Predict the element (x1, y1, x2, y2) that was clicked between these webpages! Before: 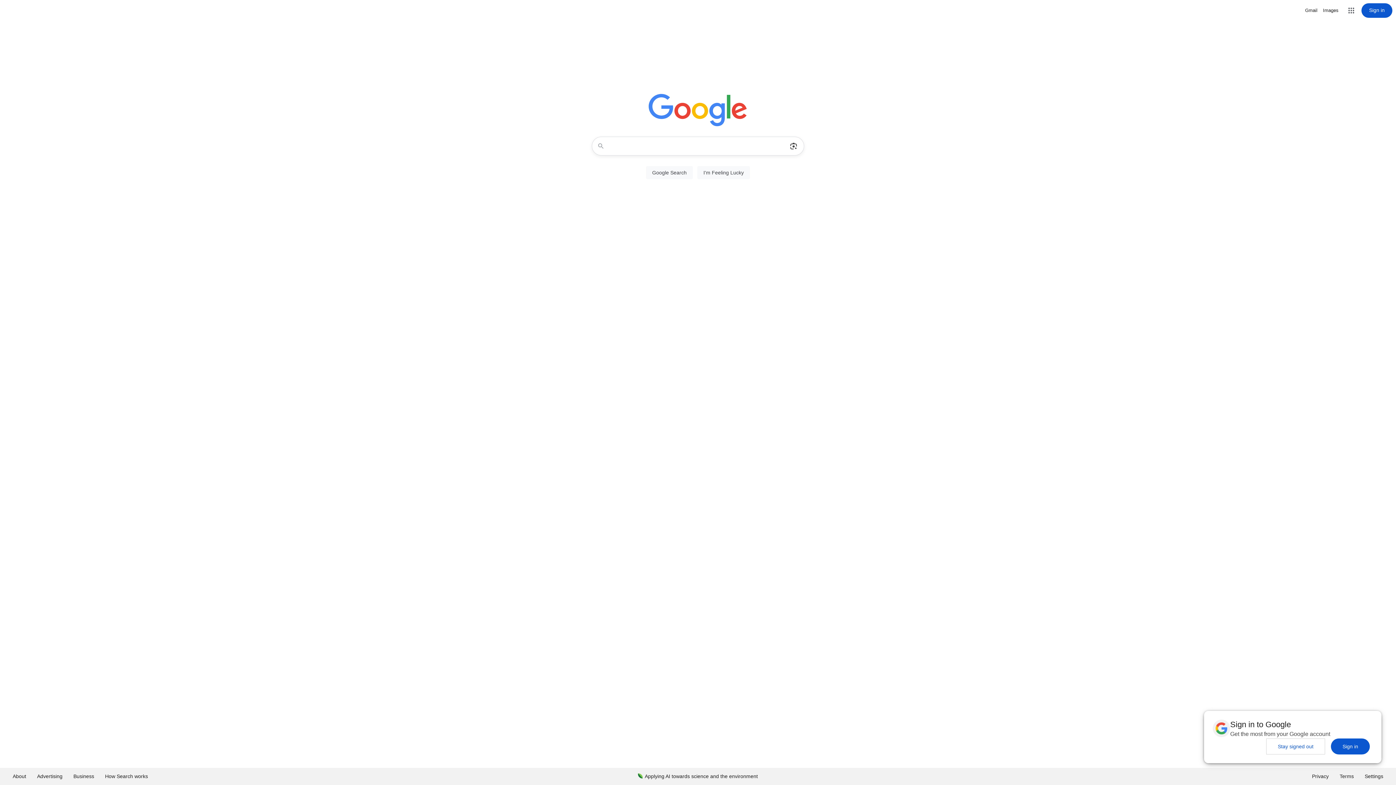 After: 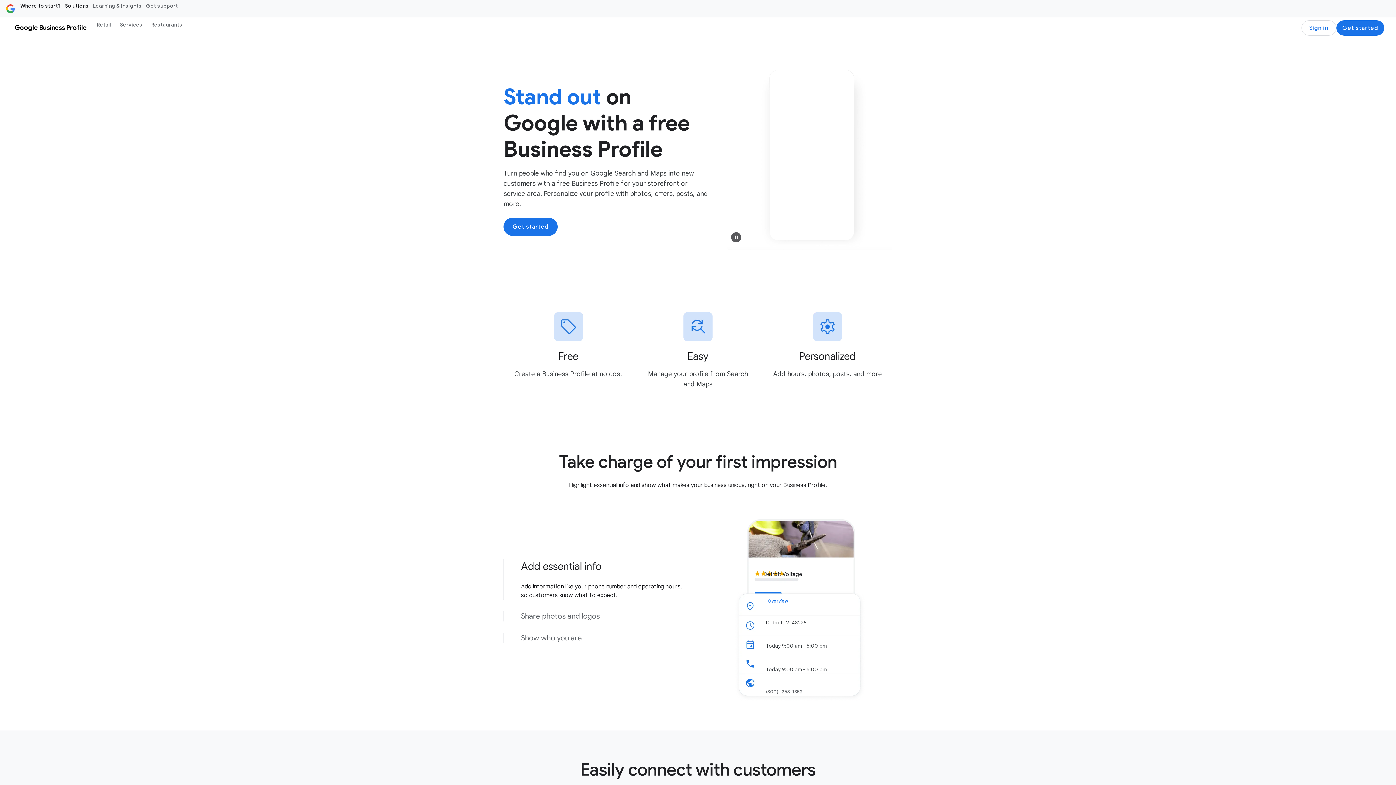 Action: label: Business bbox: (68, 768, 99, 785)